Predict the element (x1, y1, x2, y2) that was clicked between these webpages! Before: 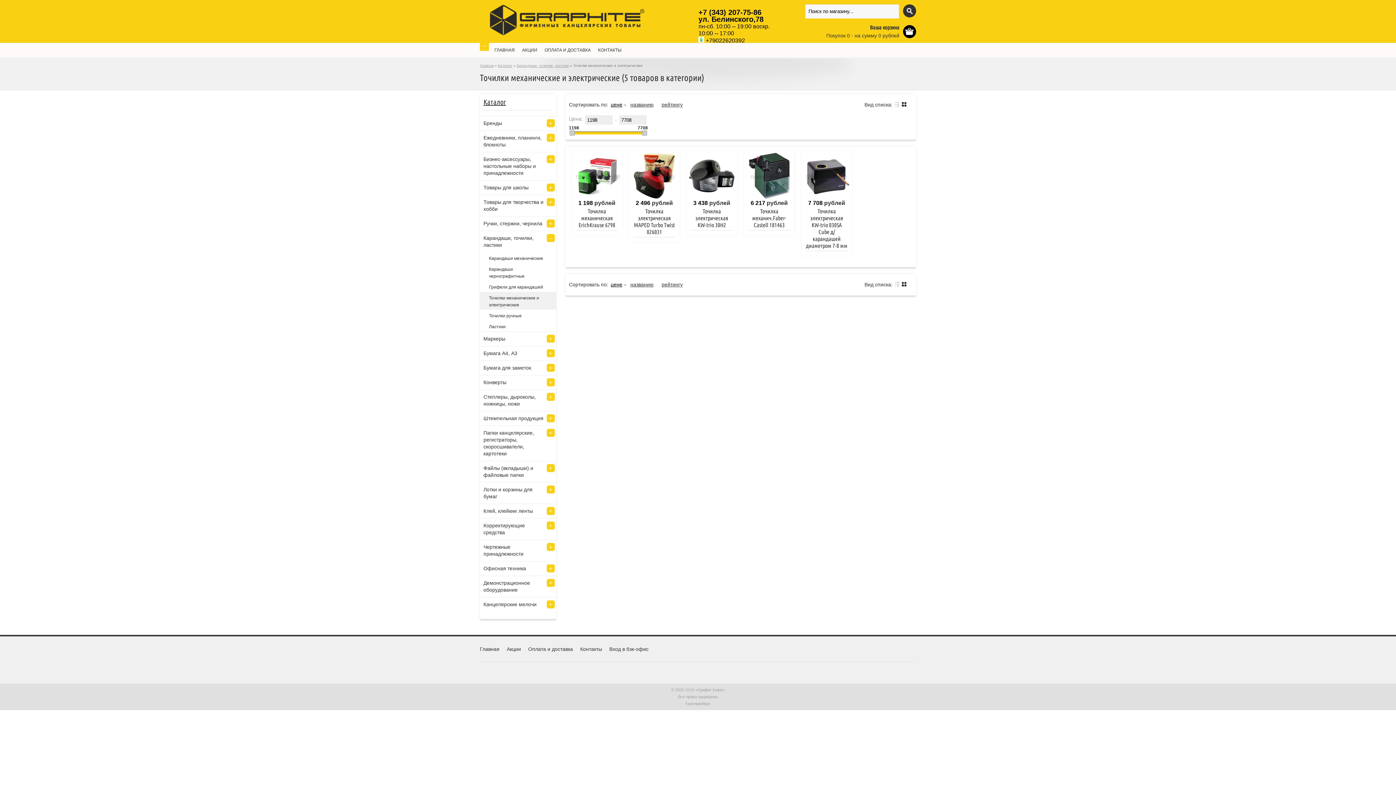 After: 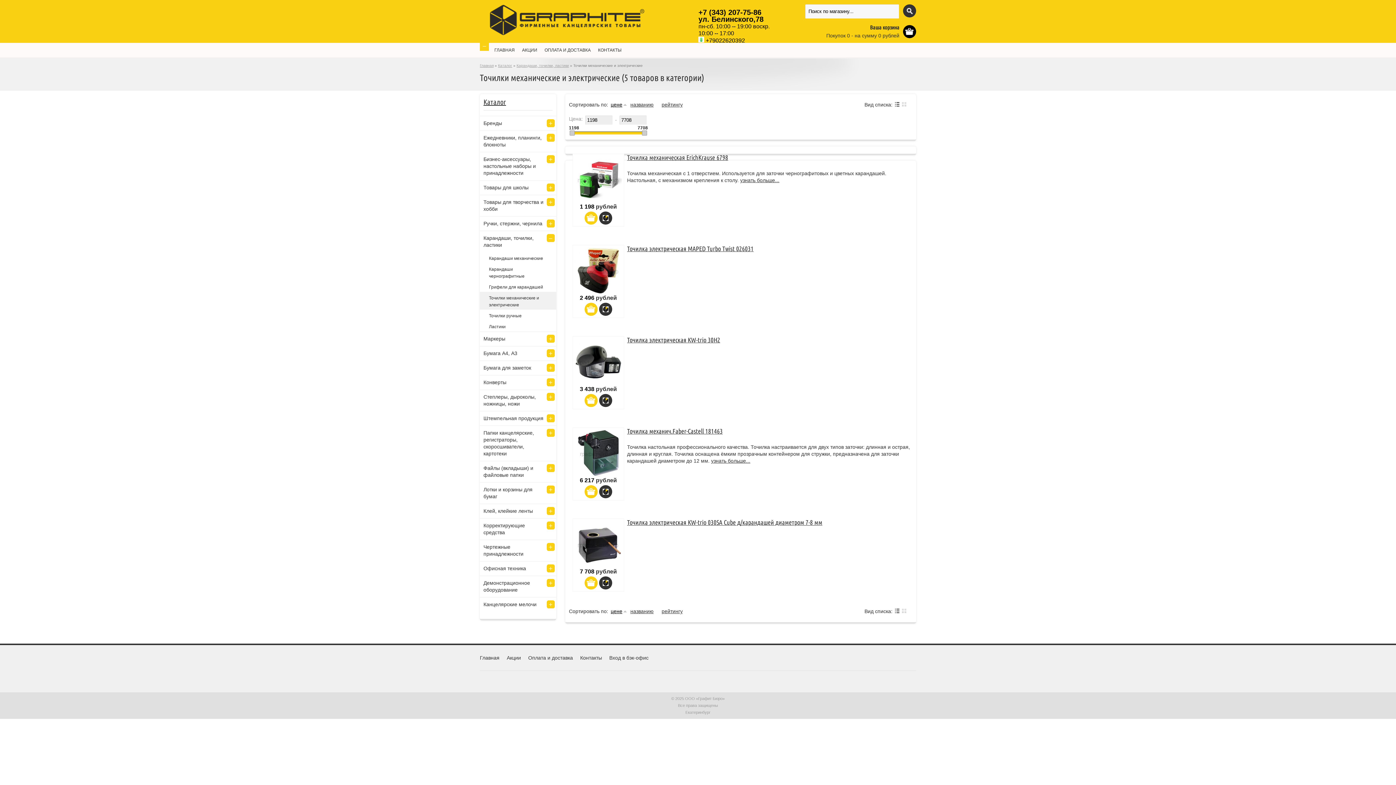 Action: bbox: (895, 102, 899, 106)